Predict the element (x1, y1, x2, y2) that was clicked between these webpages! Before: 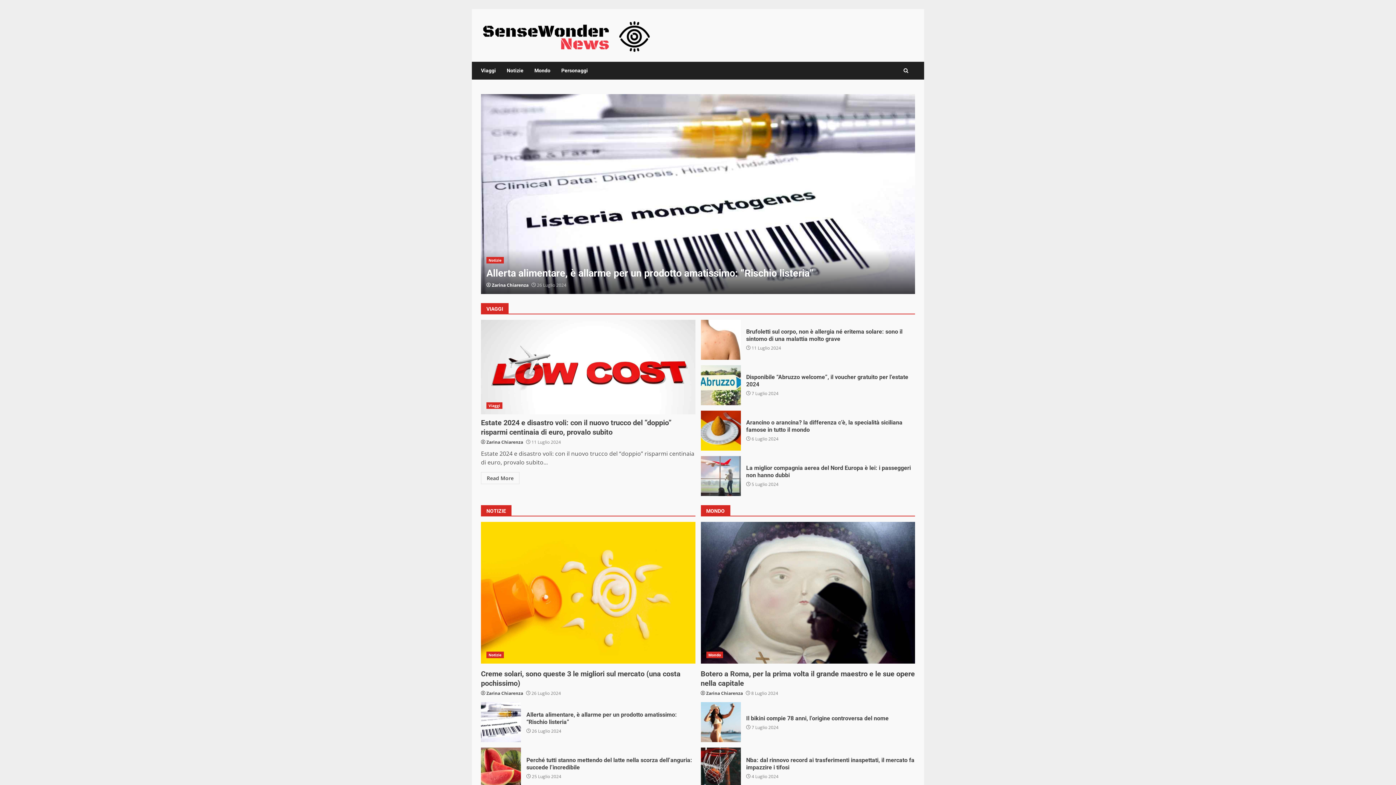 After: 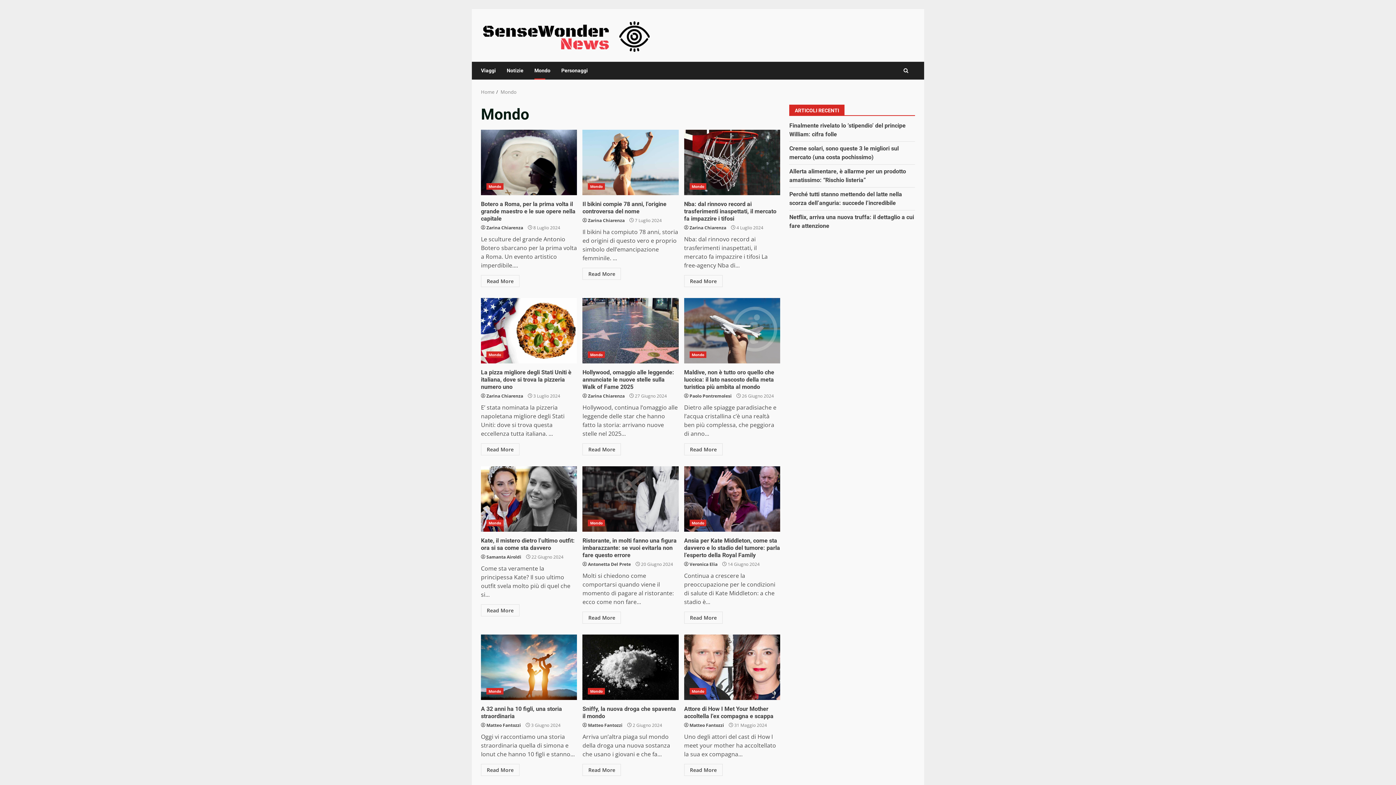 Action: bbox: (529, 61, 556, 79) label: Mondo